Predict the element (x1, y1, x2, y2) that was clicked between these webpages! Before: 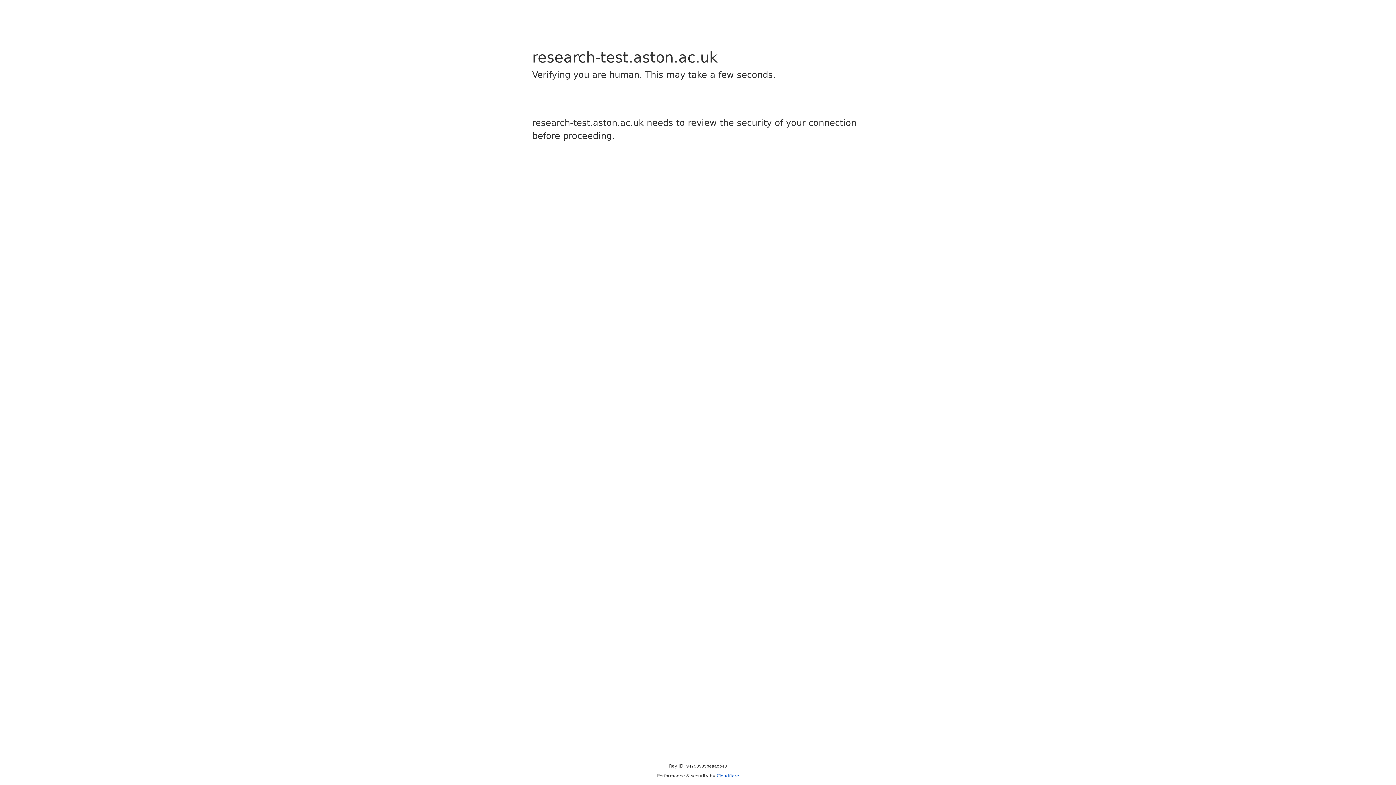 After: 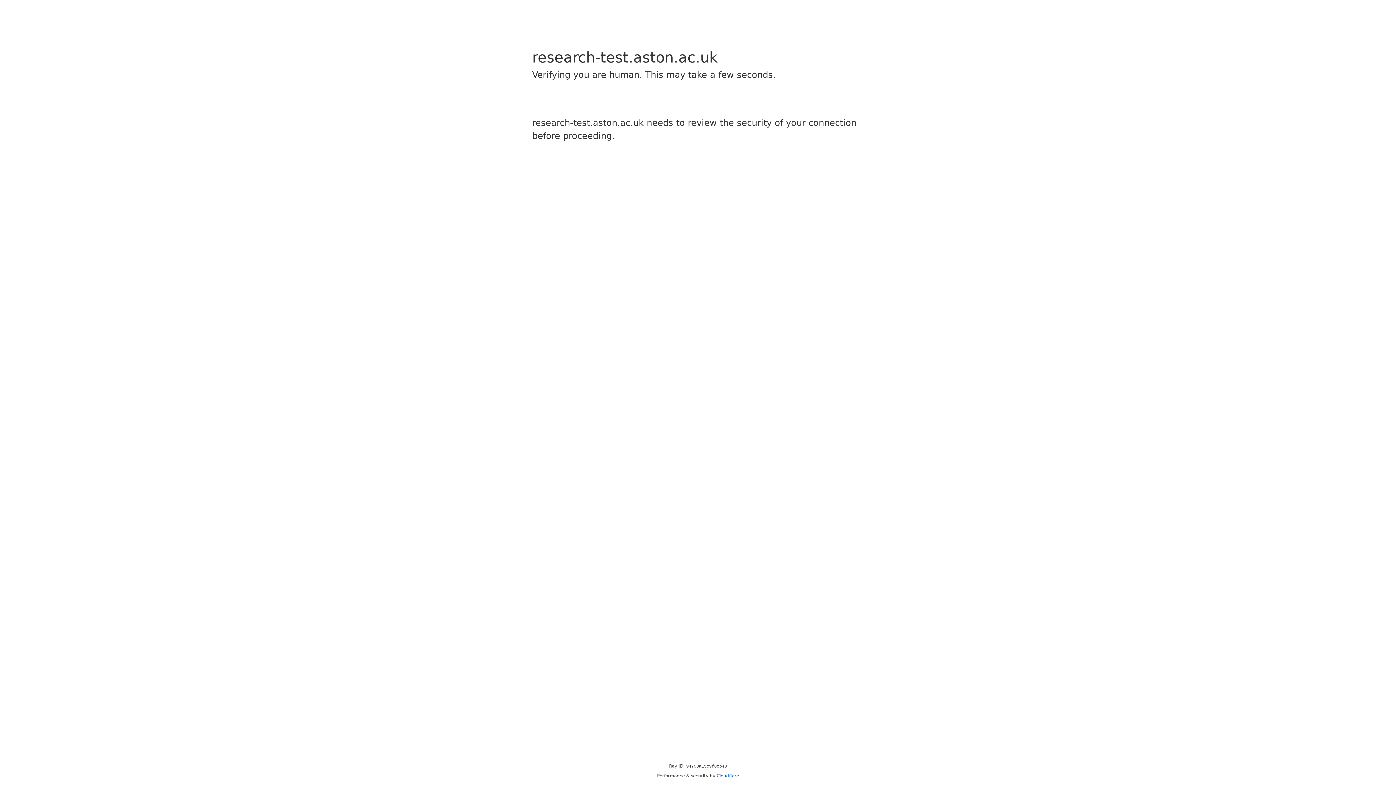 Action: label: Cloudflare bbox: (716, 773, 739, 778)